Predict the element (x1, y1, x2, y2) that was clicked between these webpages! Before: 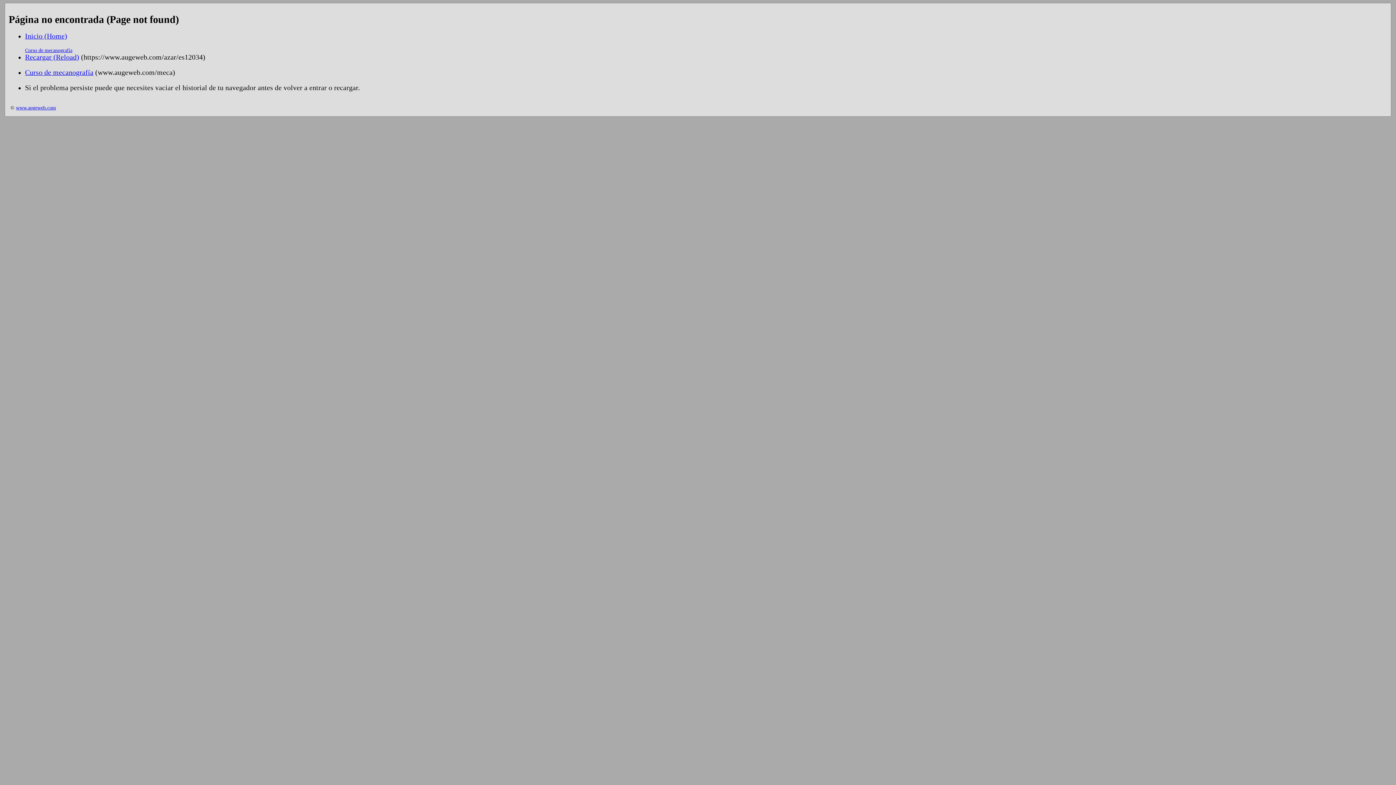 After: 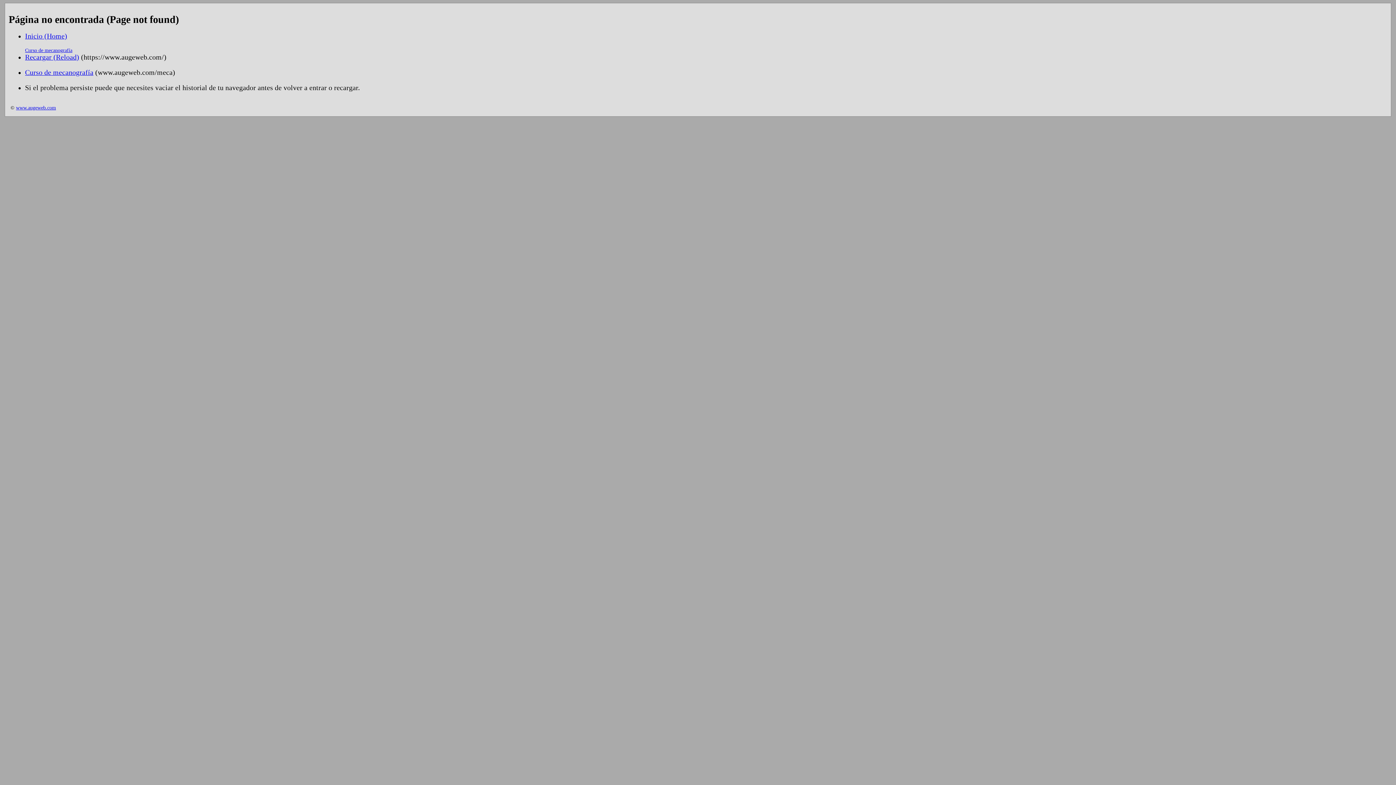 Action: bbox: (25, 32, 67, 39) label: Inicio (Home)